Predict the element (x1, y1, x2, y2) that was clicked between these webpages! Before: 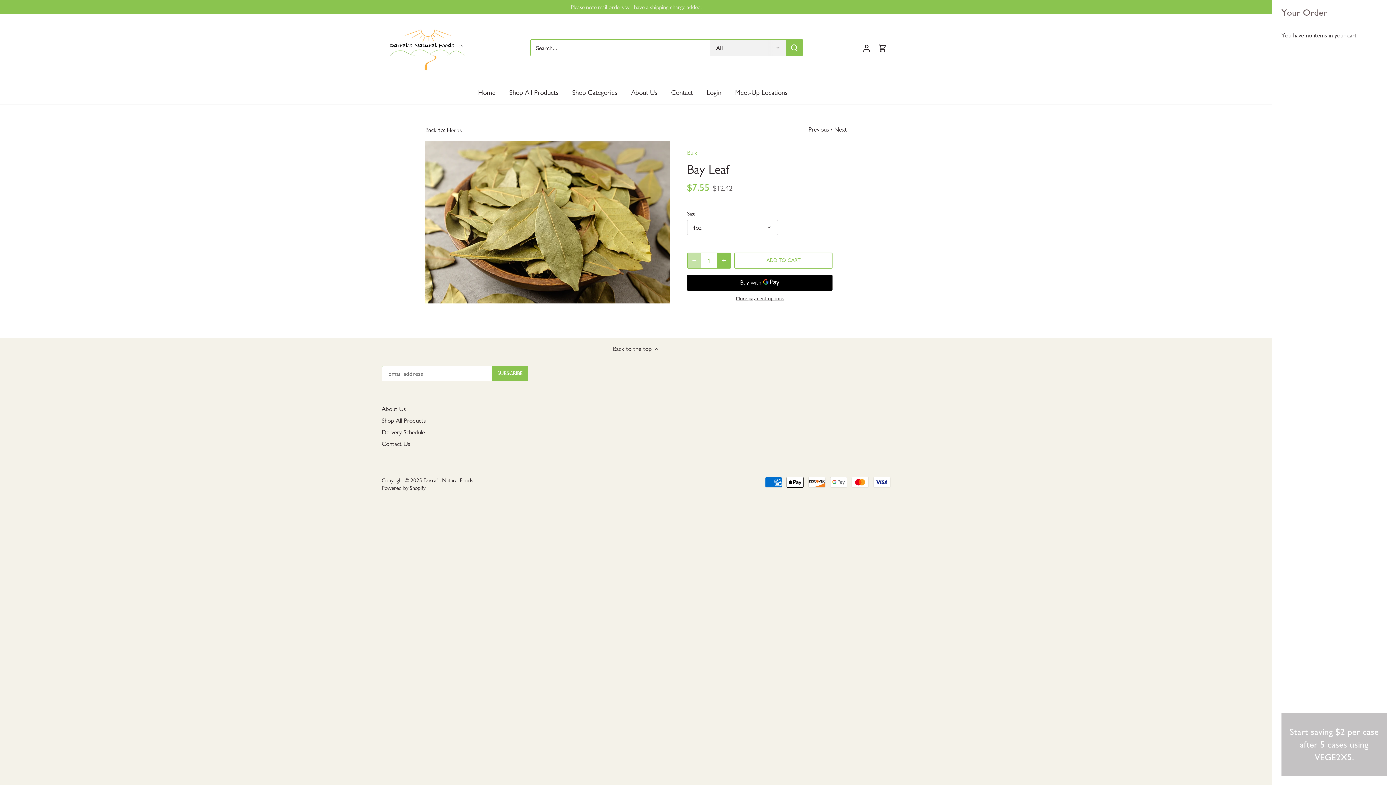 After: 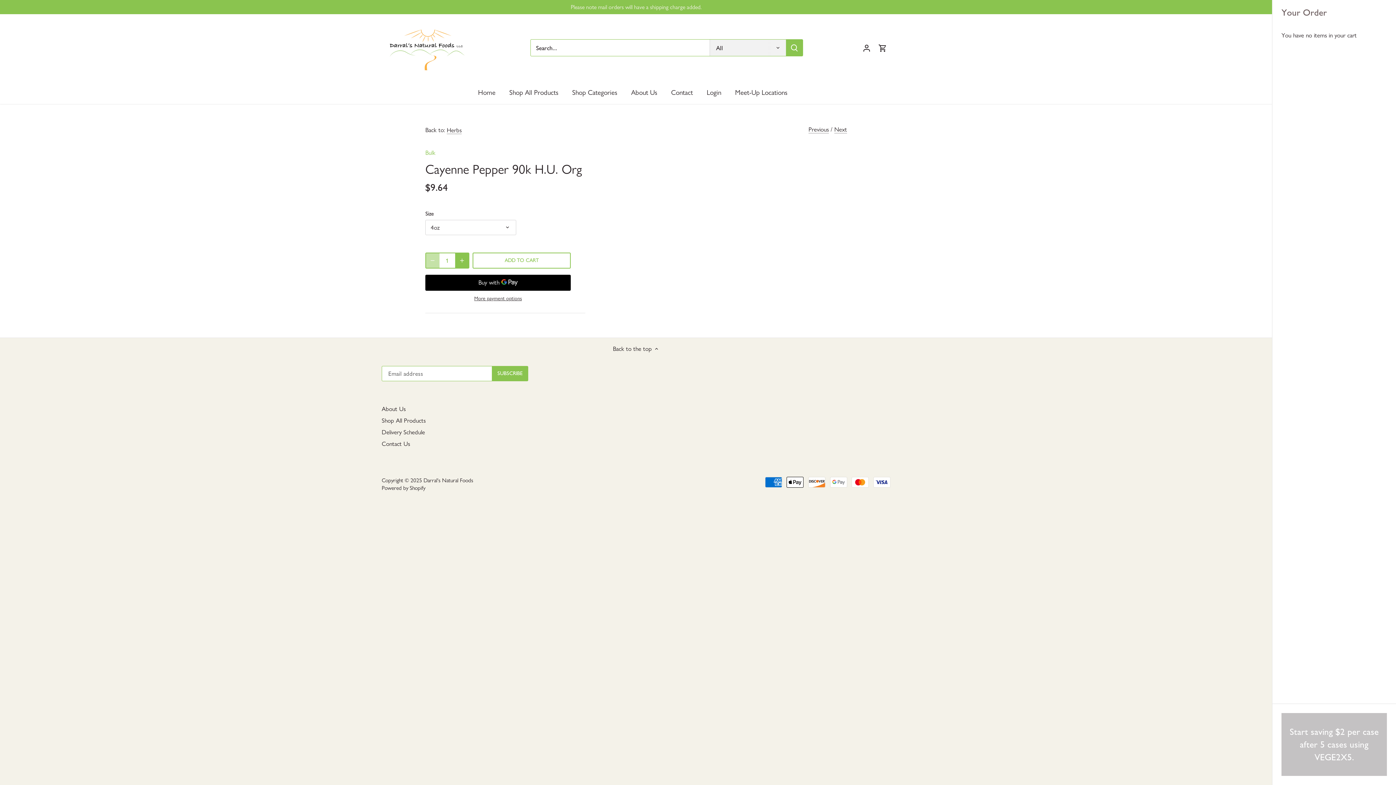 Action: bbox: (834, 125, 847, 133) label: Next